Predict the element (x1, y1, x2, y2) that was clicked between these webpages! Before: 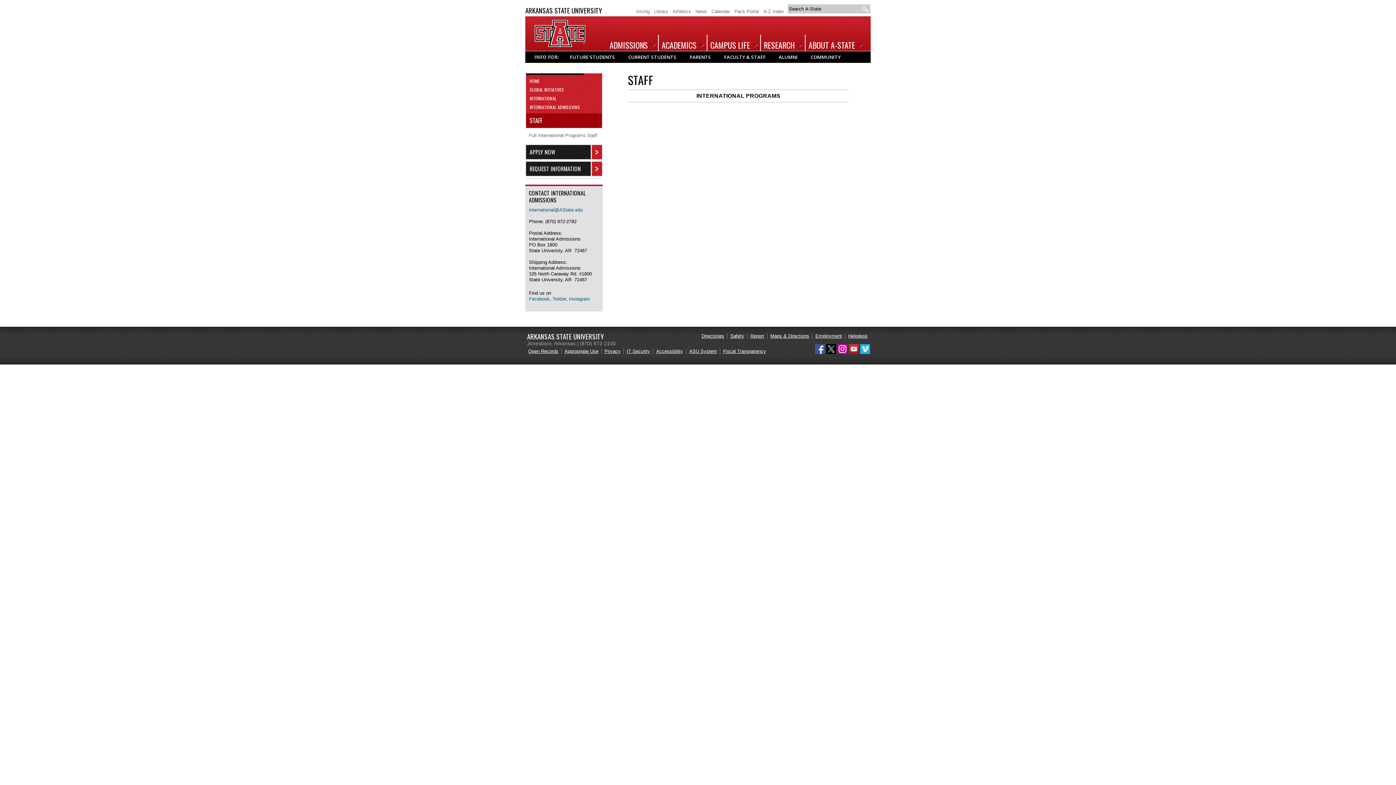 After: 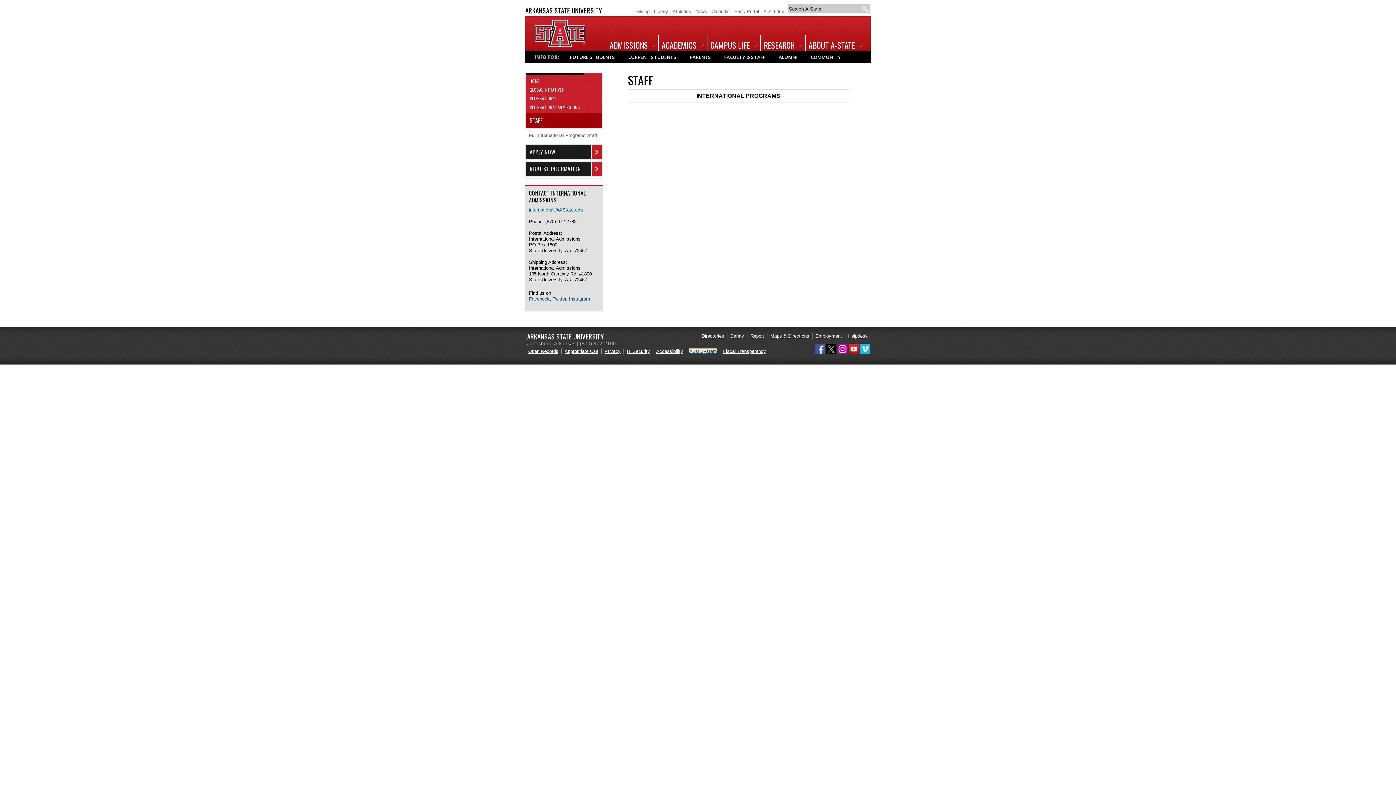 Action: label: ASU System bbox: (689, 348, 717, 354)